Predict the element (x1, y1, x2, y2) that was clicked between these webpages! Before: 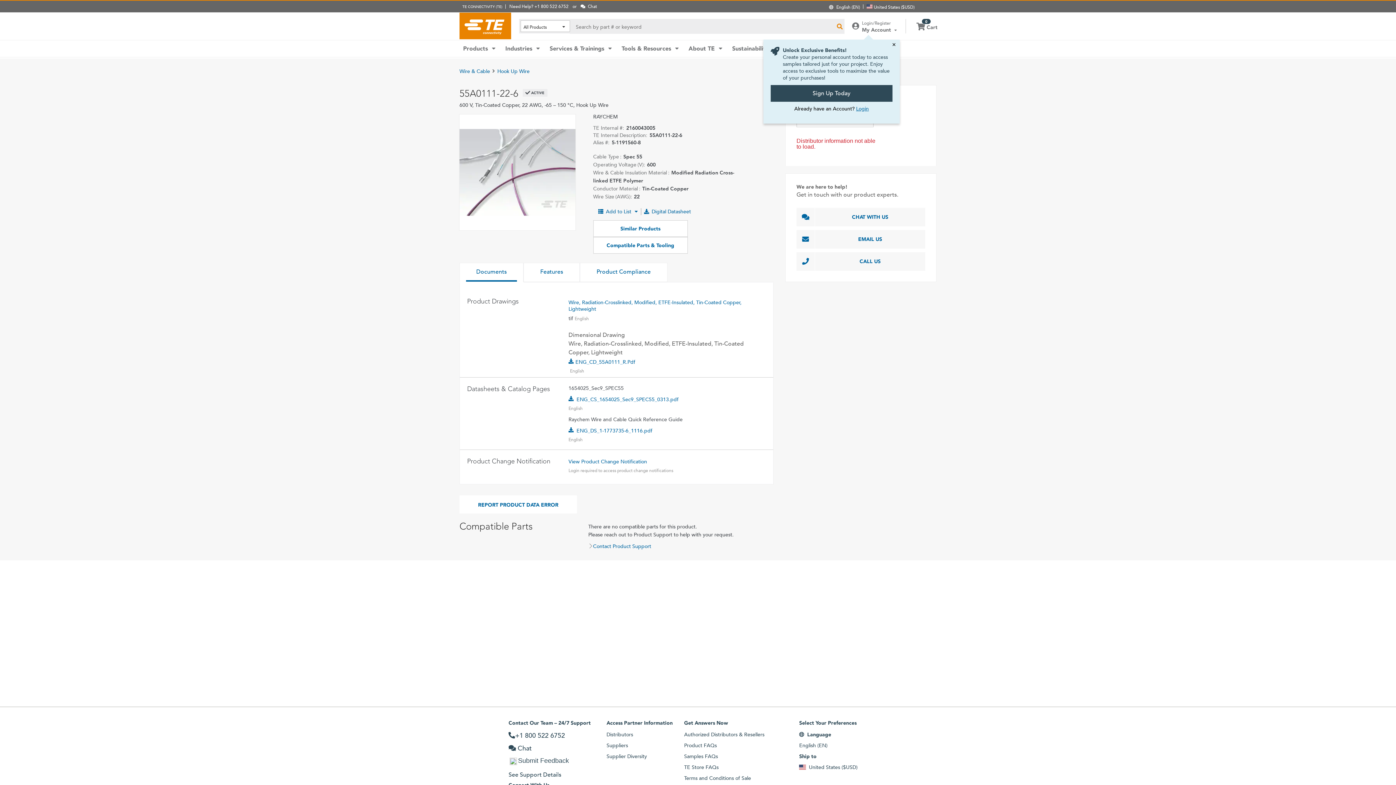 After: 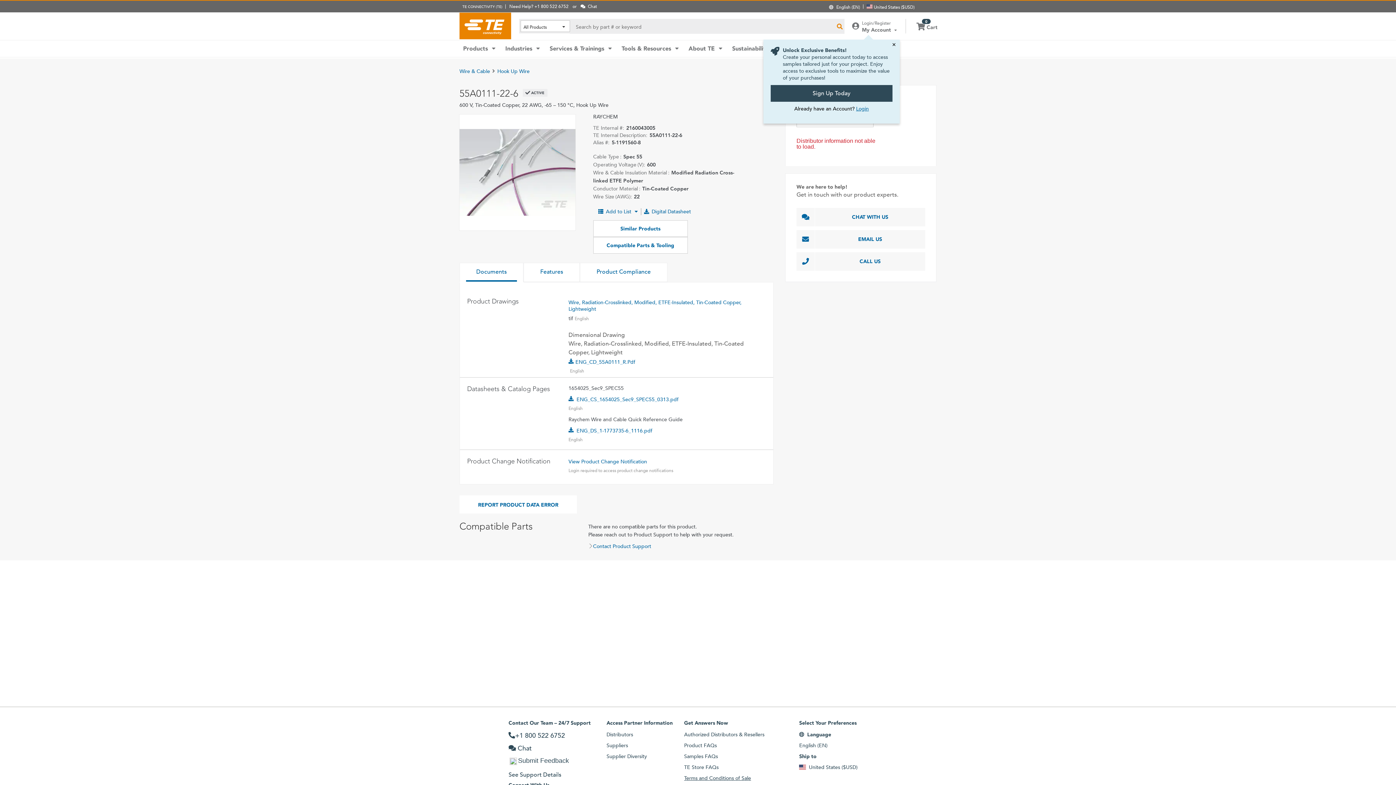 Action: bbox: (684, 775, 774, 781) label: Terms and Conditions of Sale